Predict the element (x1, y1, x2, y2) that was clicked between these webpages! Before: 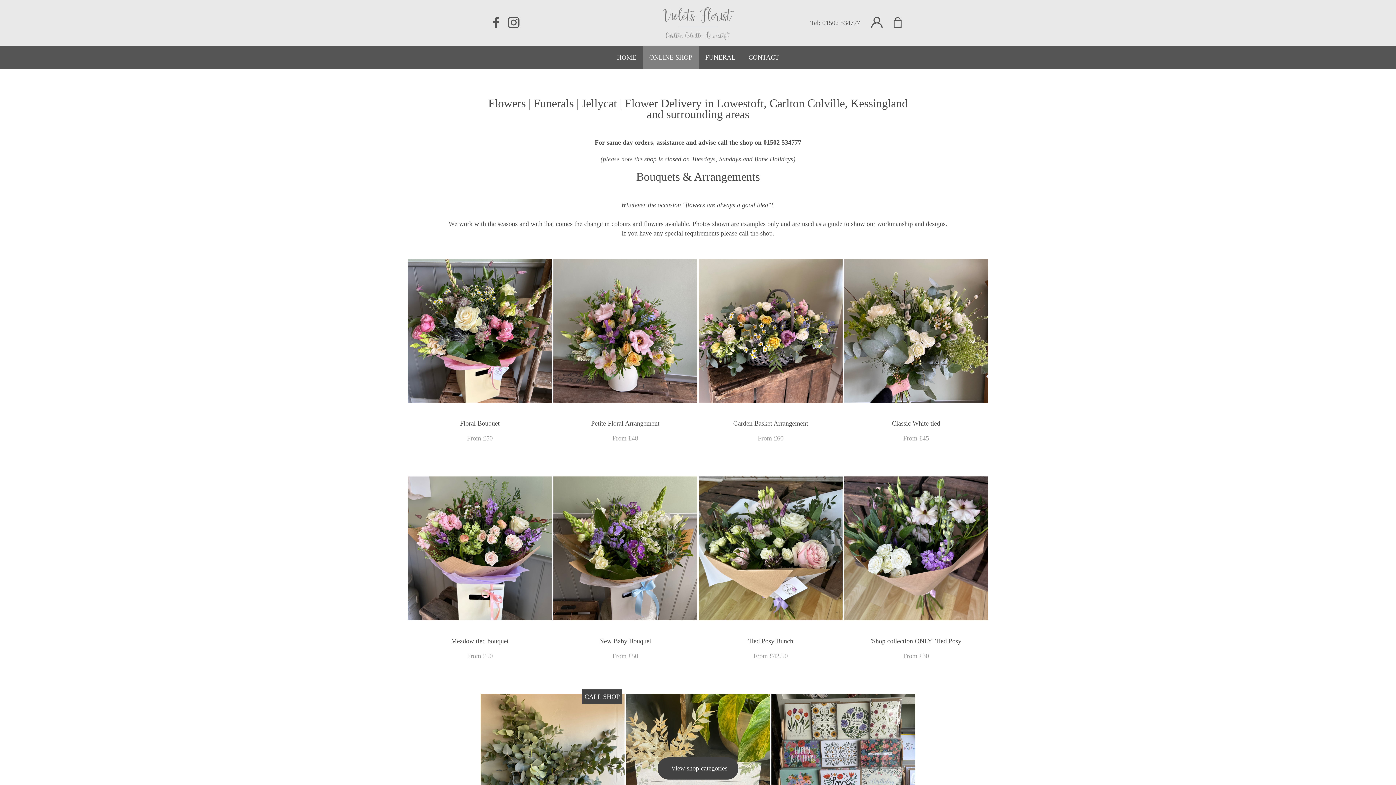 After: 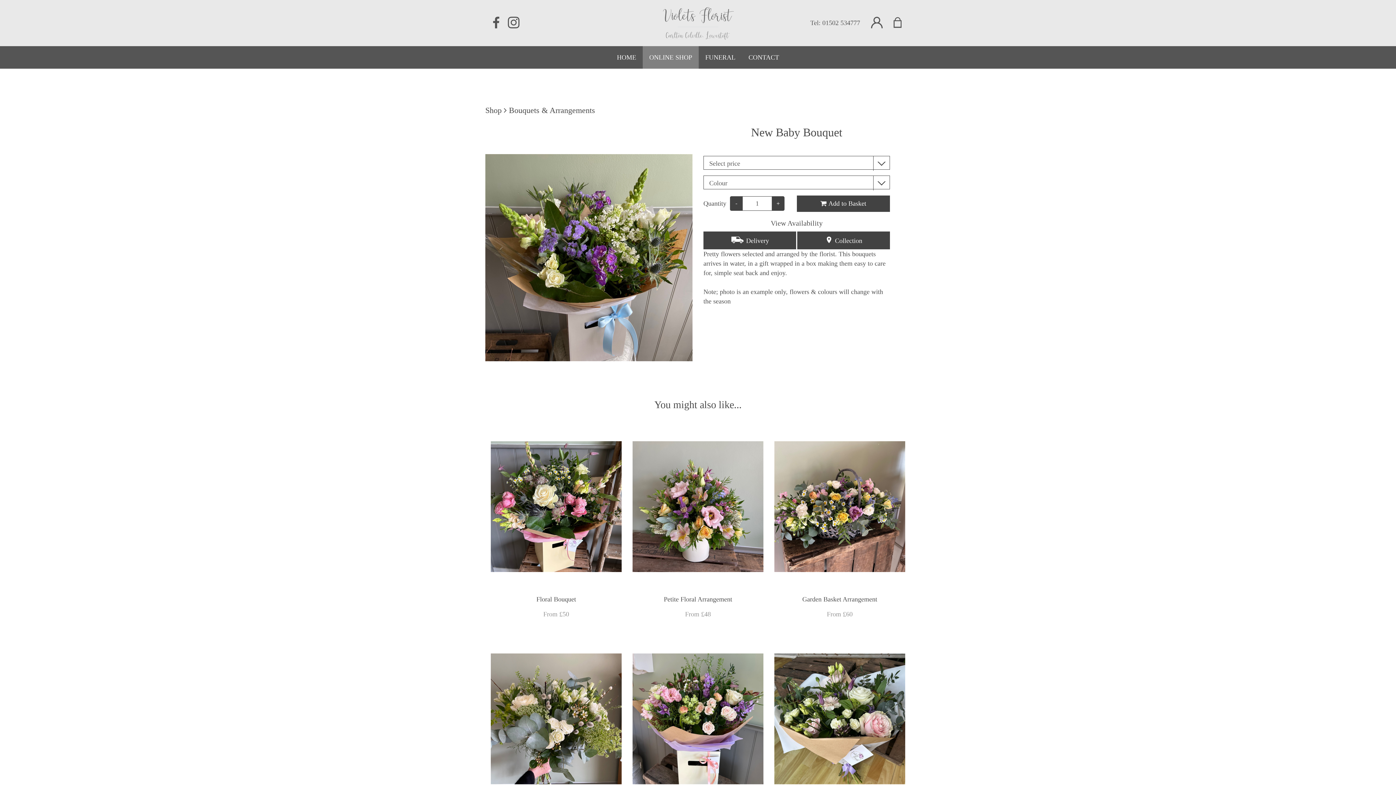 Action: bbox: (553, 463, 697, 634)